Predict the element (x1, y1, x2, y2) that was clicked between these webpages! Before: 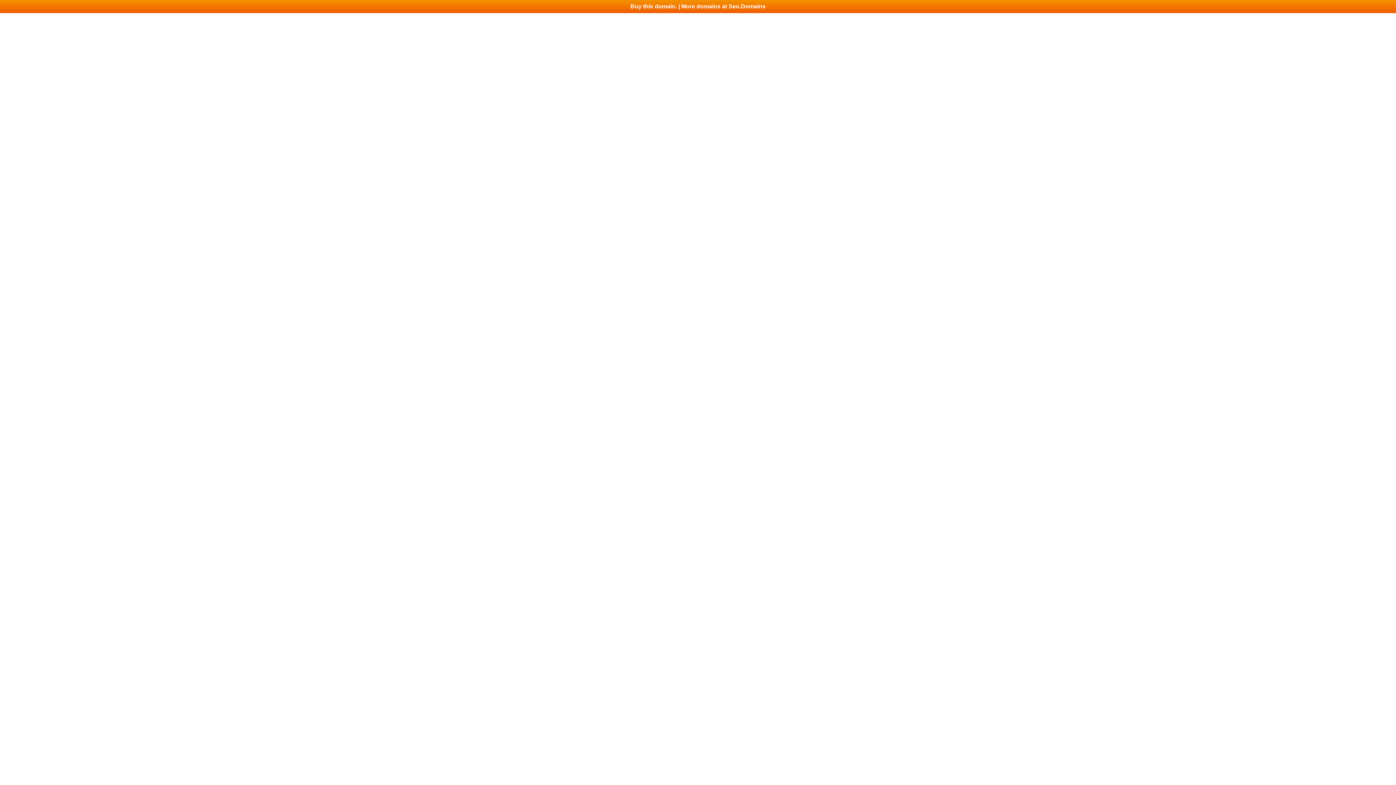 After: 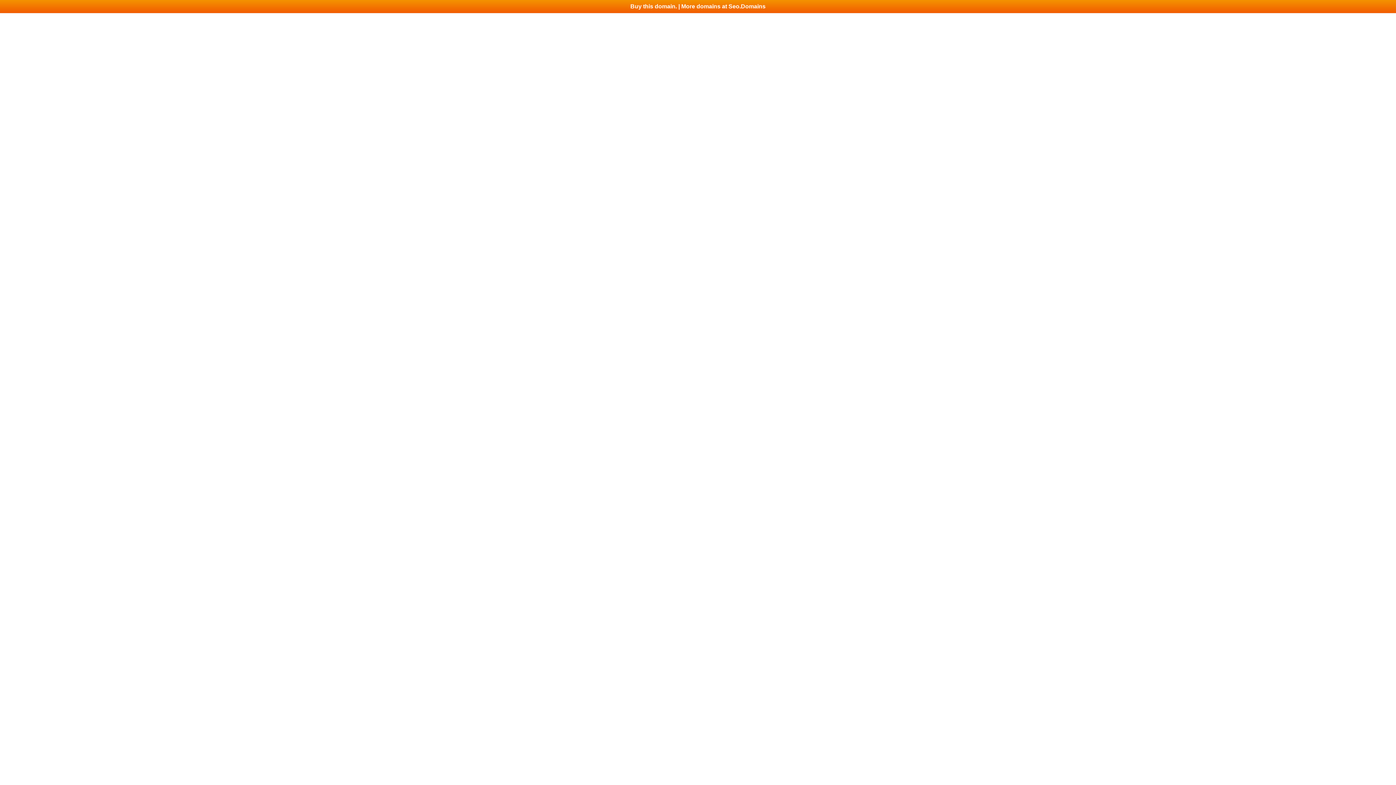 Action: bbox: (0, 0, 1396, 13) label: Buy this domain. | More domains at Seo.Domains